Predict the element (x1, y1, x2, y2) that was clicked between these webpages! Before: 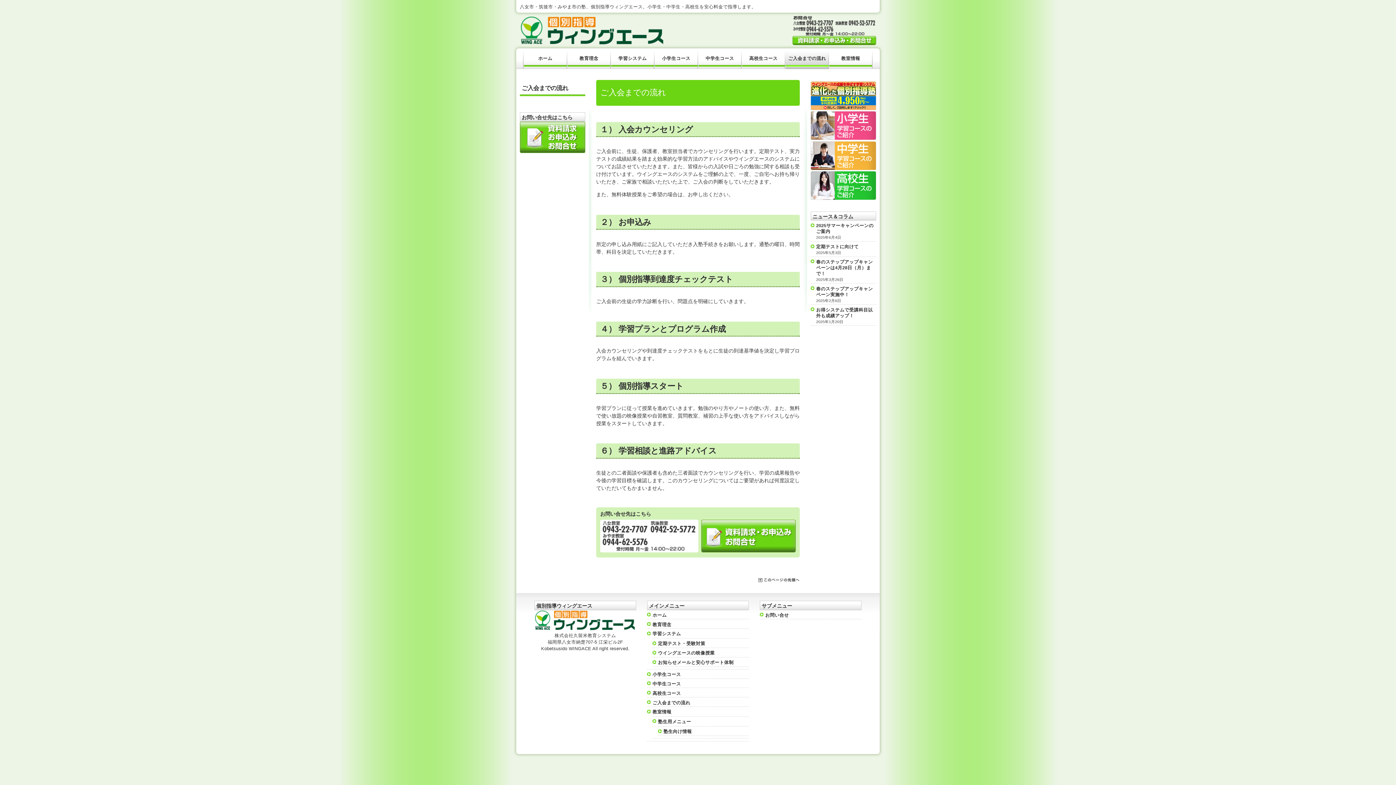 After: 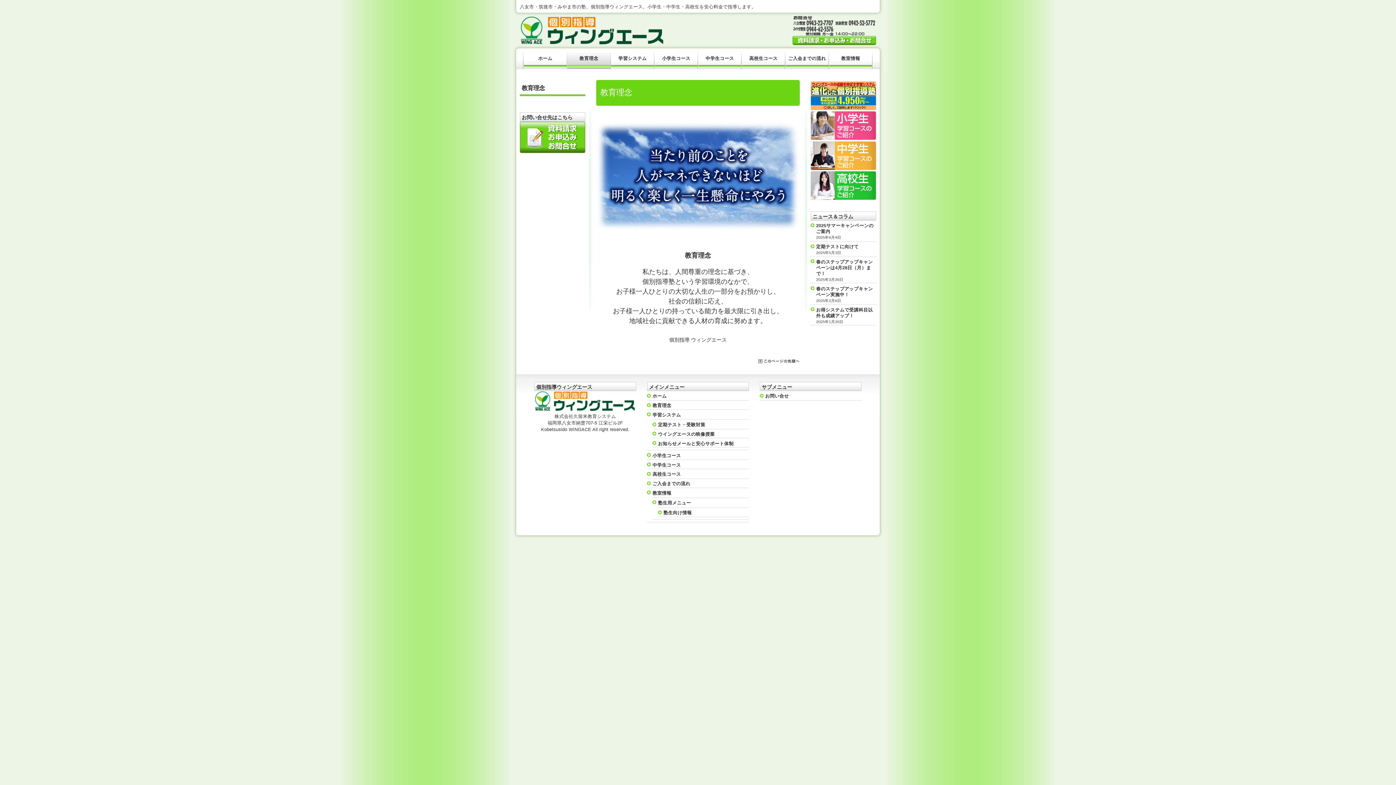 Action: bbox: (567, 50, 610, 69) label: 教育理念